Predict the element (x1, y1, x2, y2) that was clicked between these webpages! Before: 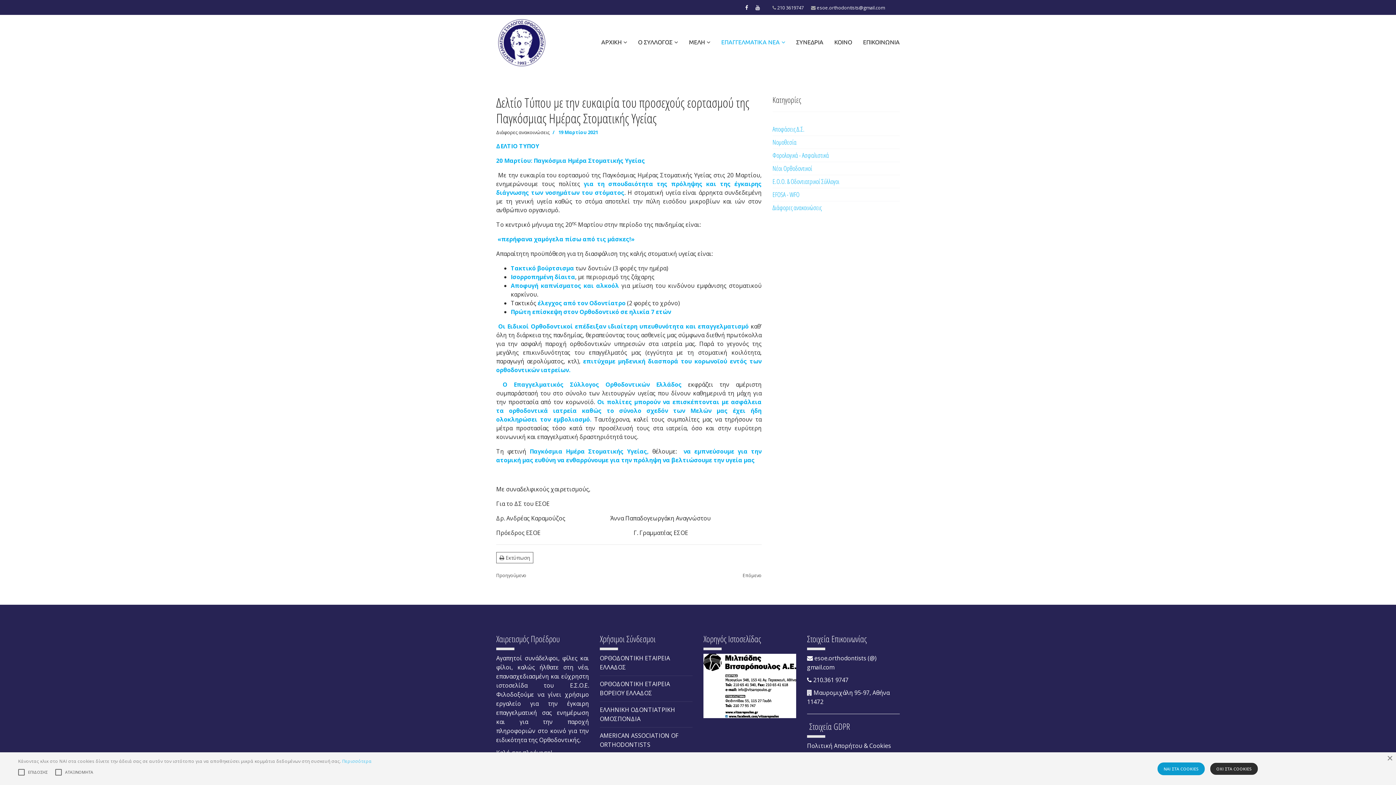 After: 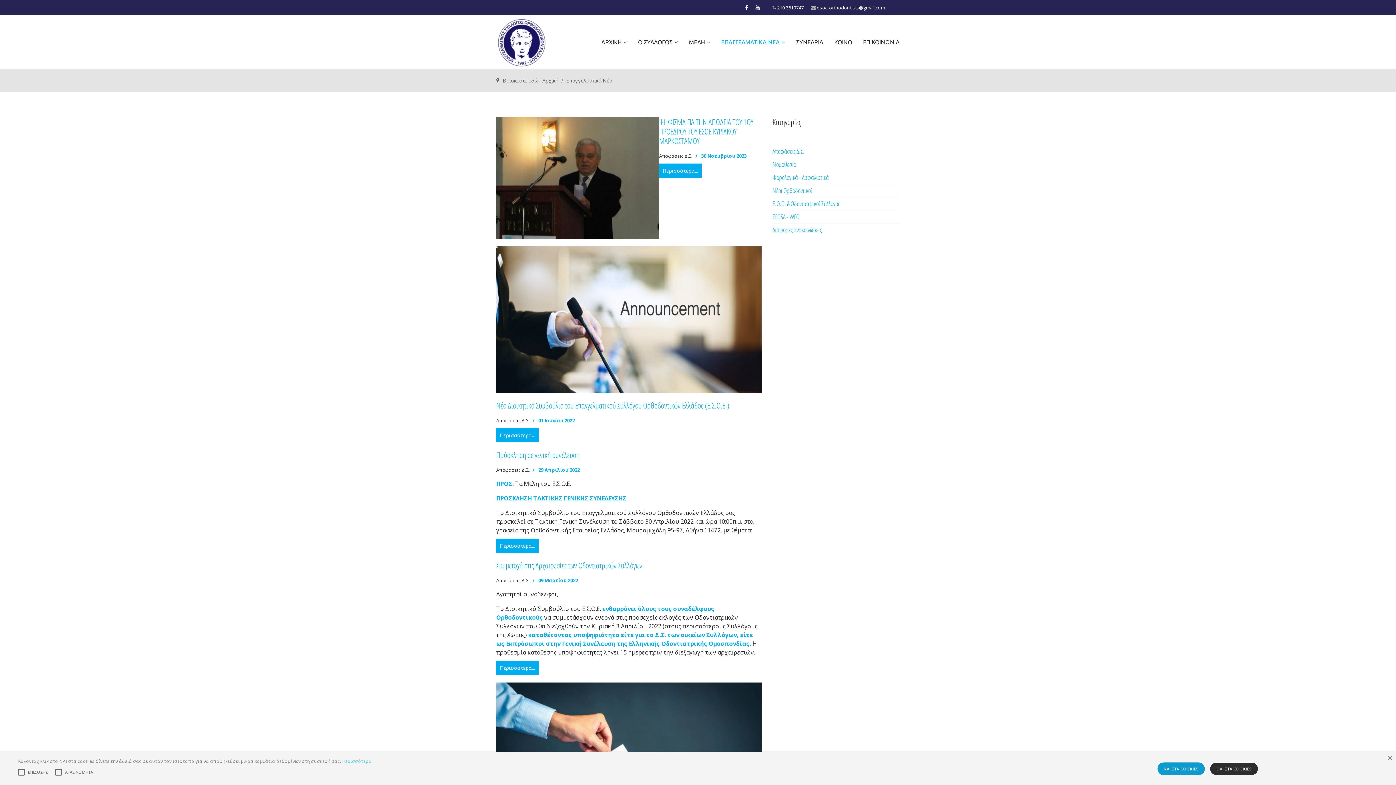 Action: label: ΕΠΑΓΓΕΛΜΑΤΙΚΑ ΝΕΑ bbox: (716, 30, 790, 56)